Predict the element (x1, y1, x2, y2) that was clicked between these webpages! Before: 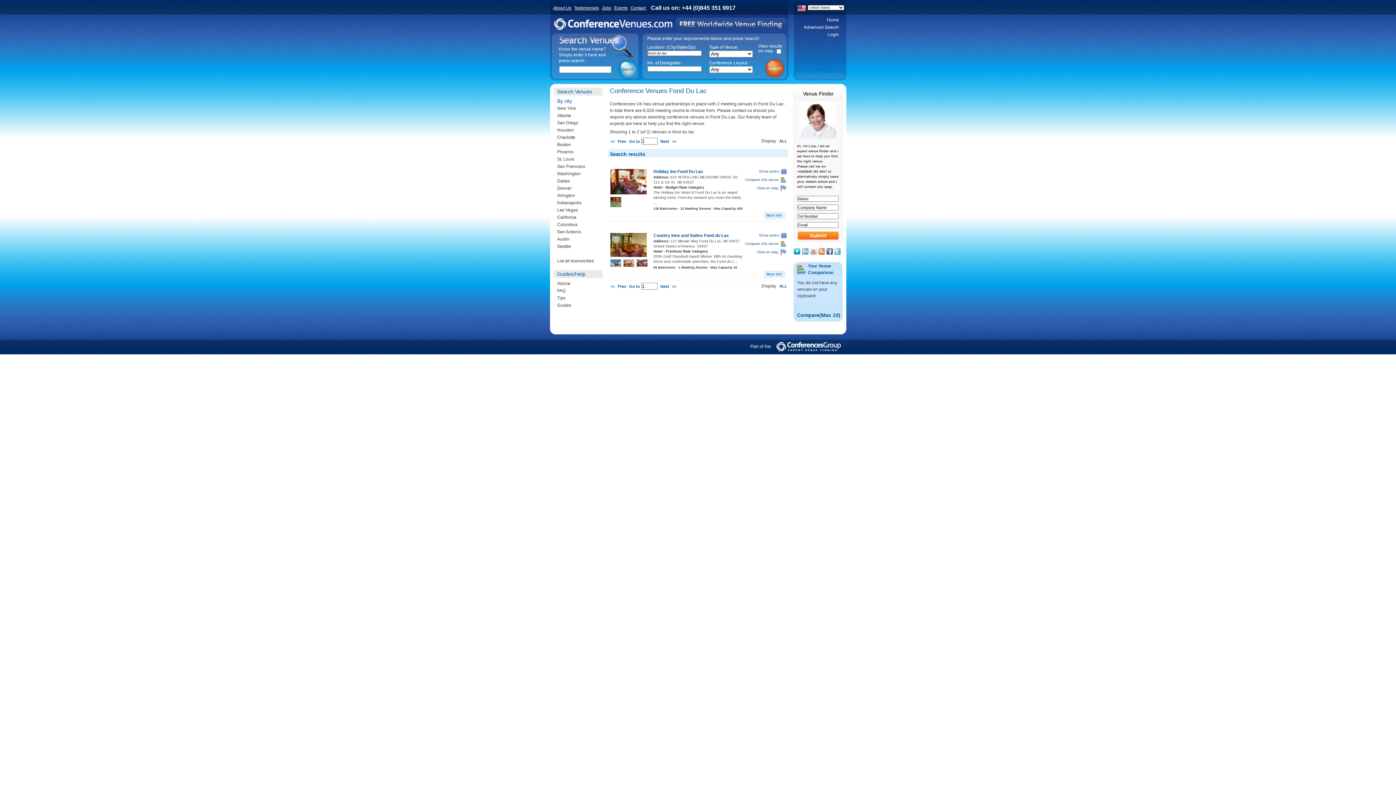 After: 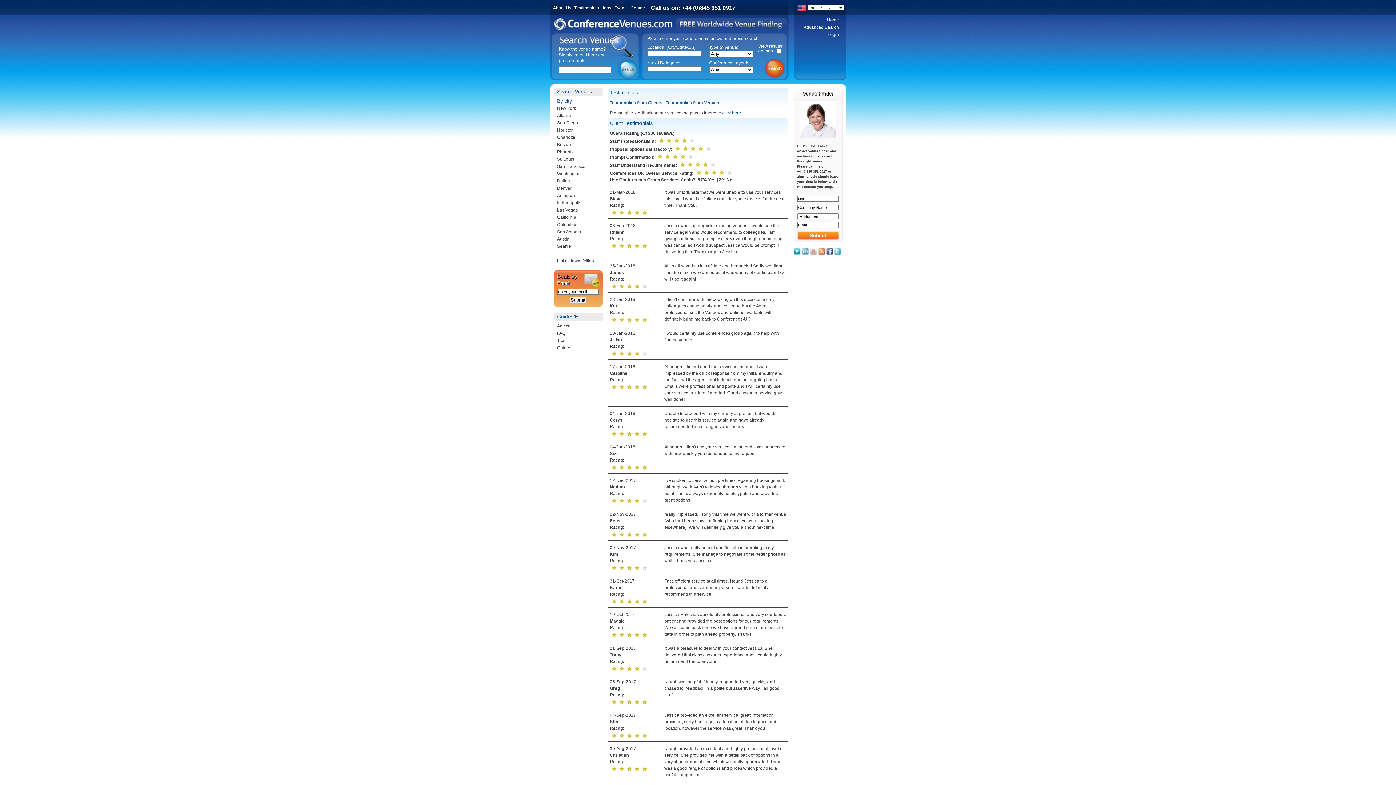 Action: label: Testimonials bbox: (574, 5, 599, 10)